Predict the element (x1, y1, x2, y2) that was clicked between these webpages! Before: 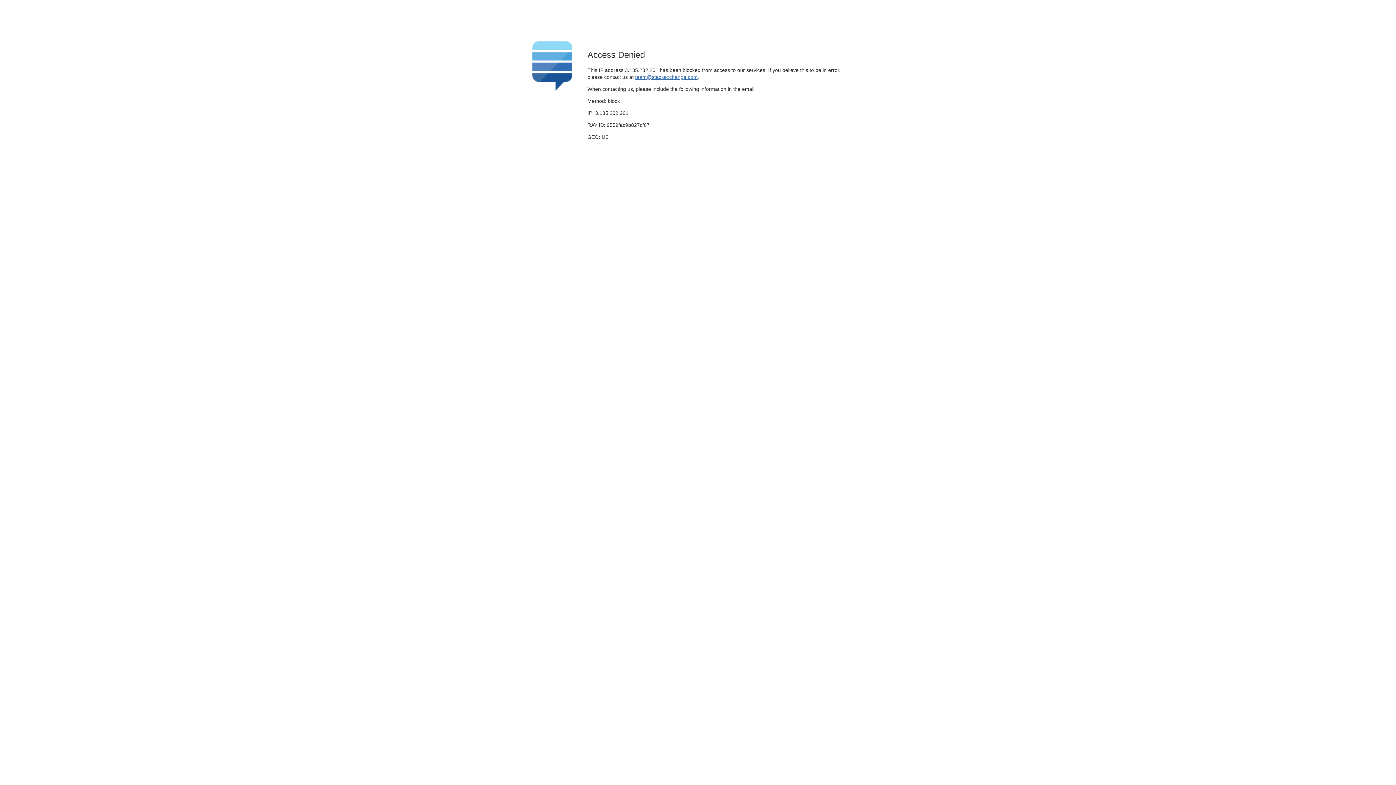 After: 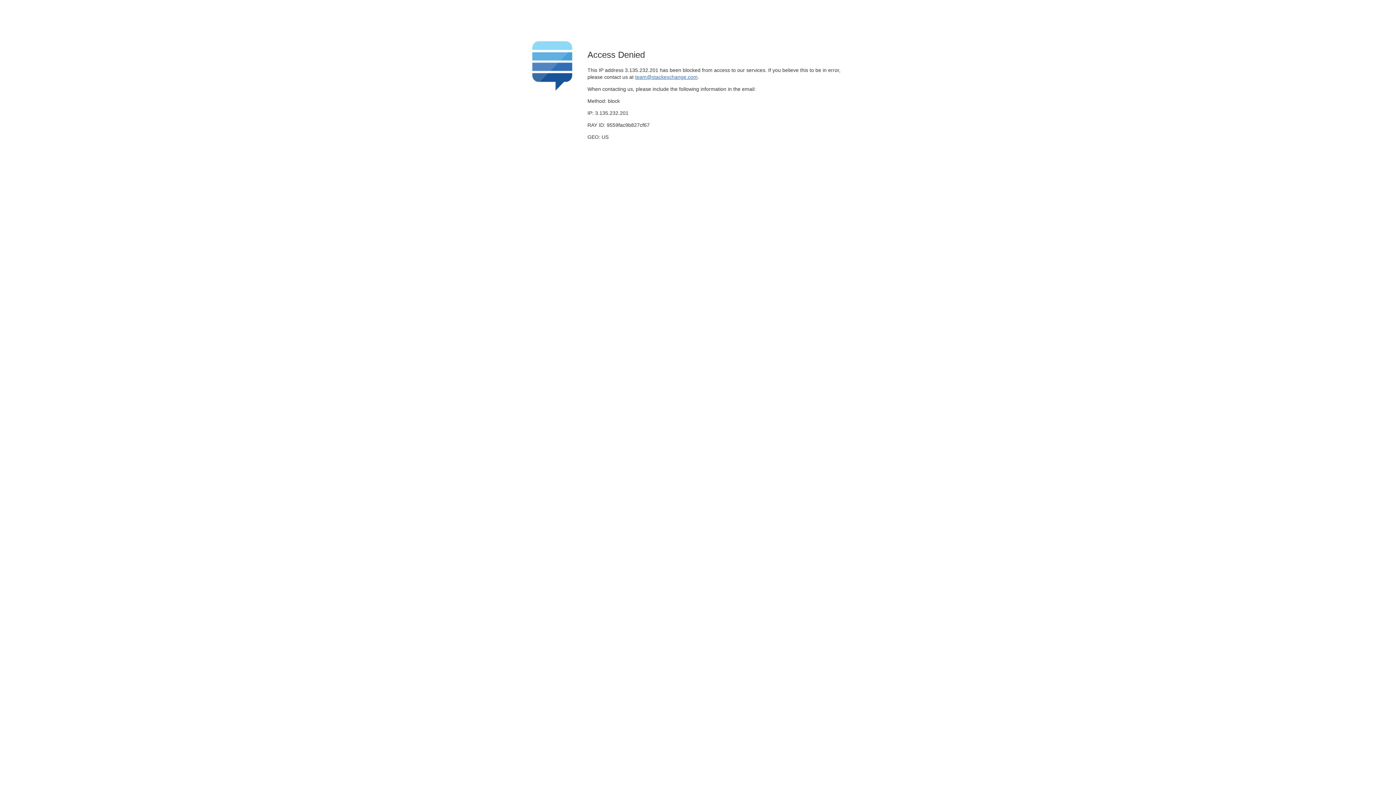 Action: label: team@stackexchange.com bbox: (635, 74, 697, 79)